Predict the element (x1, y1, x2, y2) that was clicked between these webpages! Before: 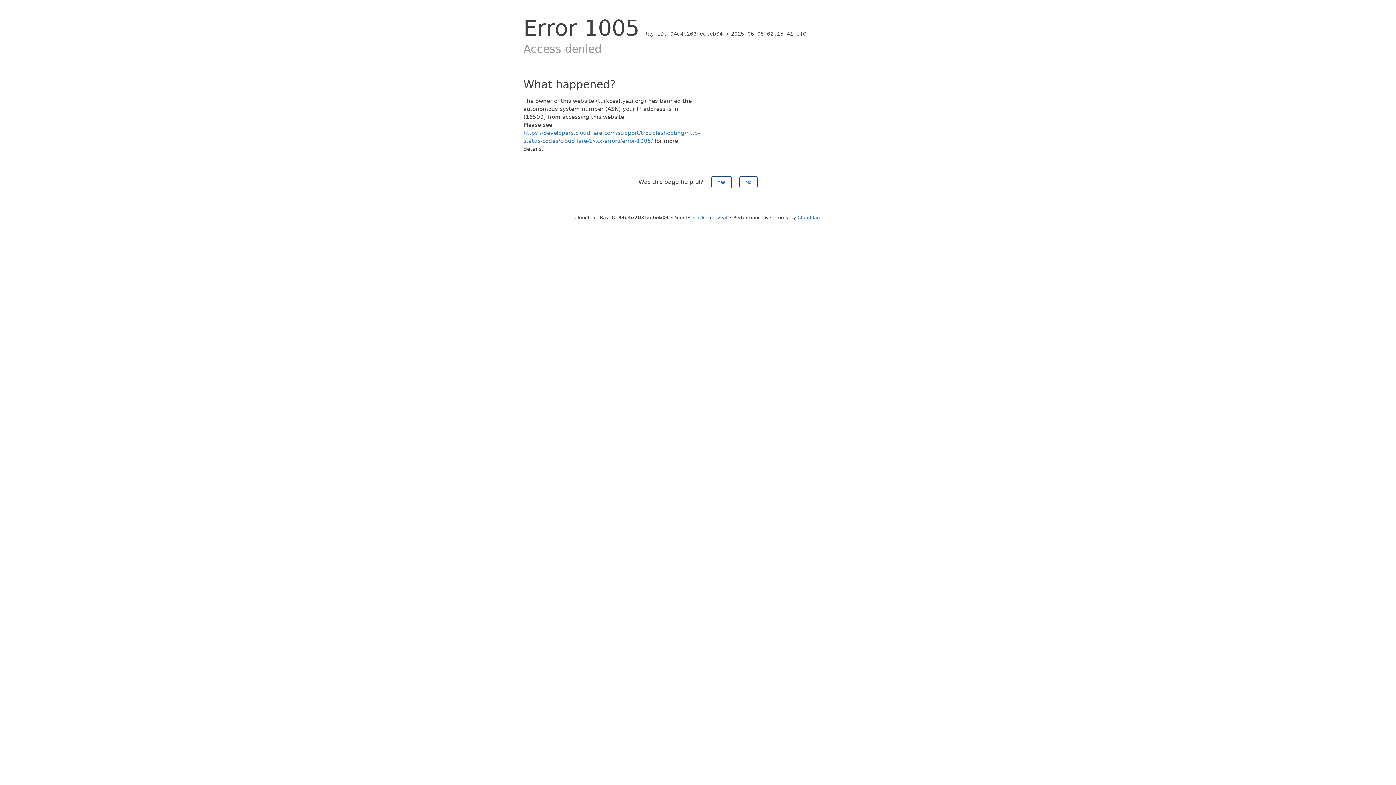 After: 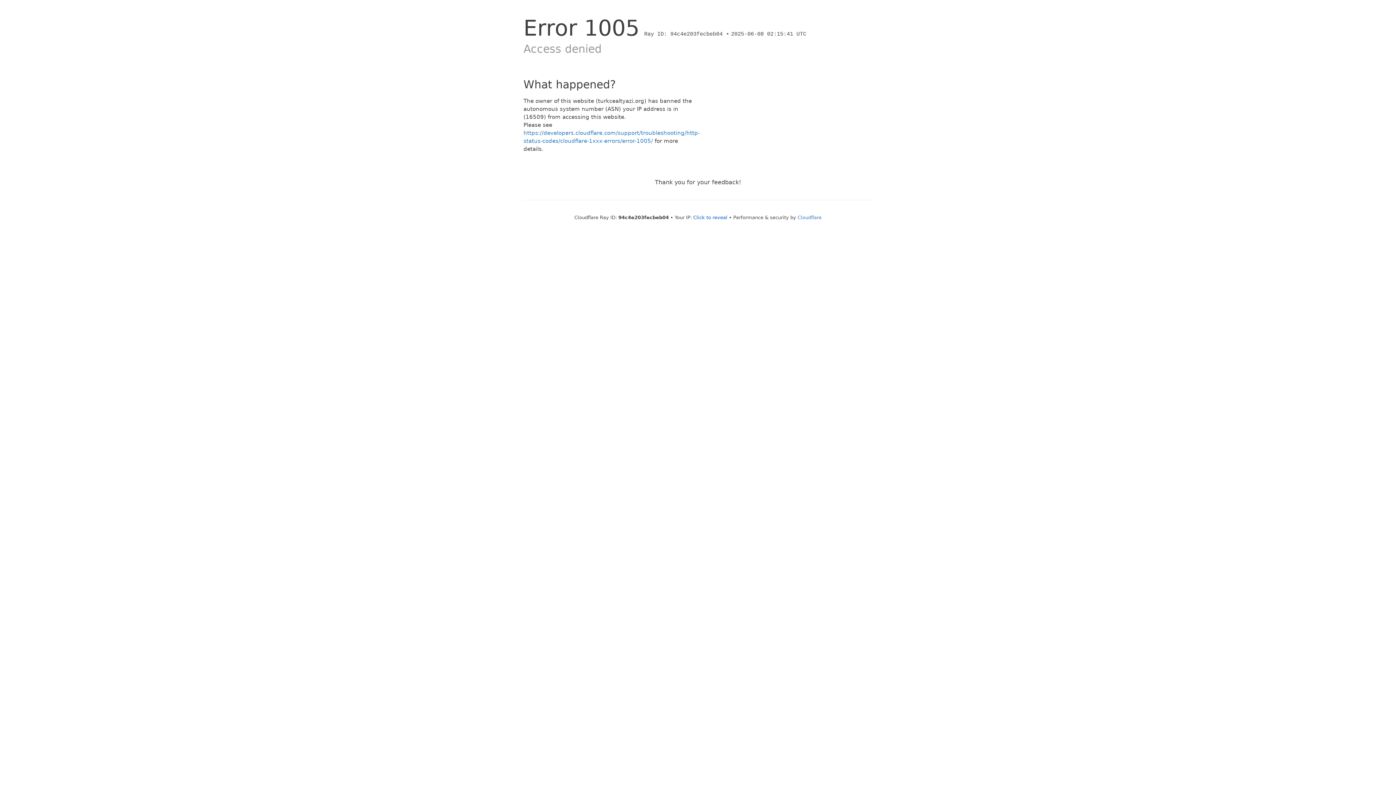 Action: bbox: (711, 176, 731, 188) label: Yes